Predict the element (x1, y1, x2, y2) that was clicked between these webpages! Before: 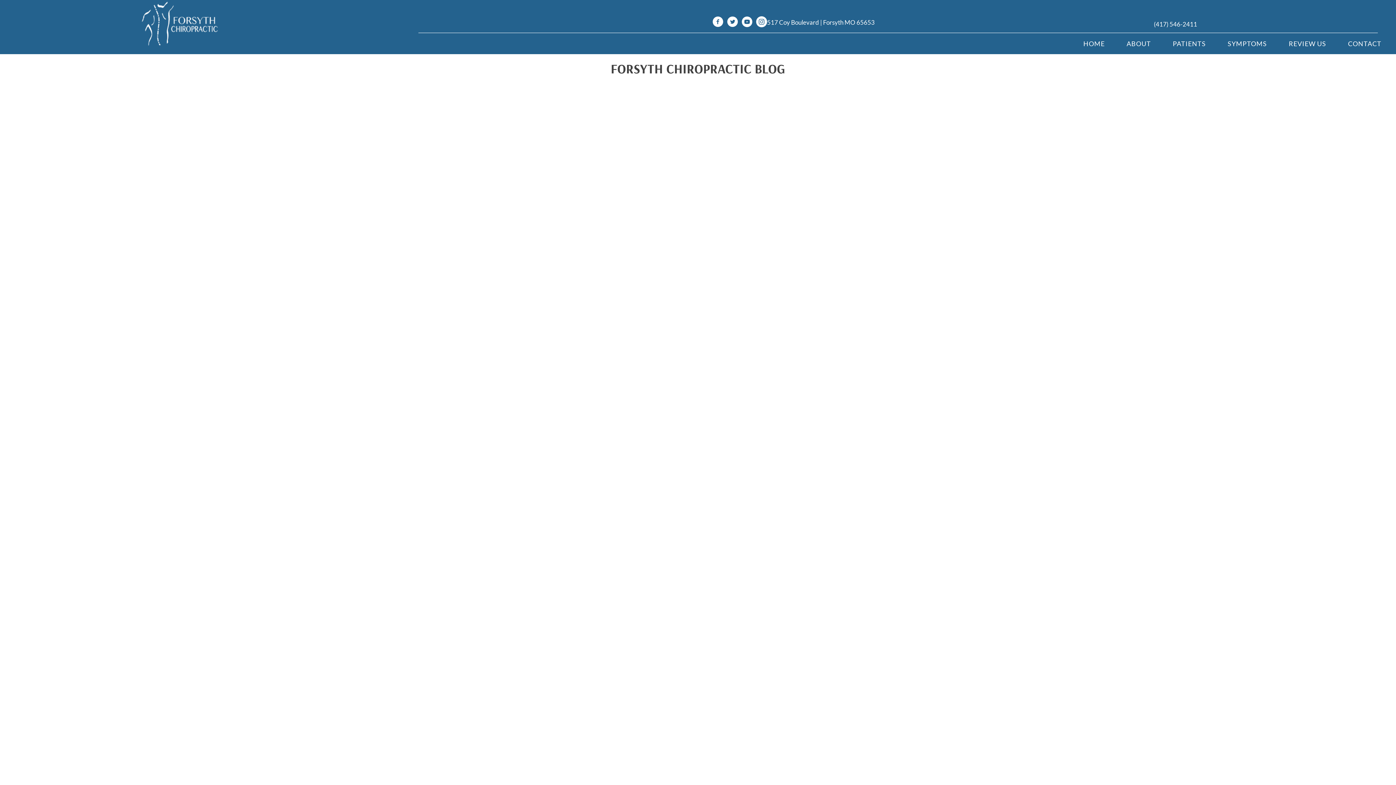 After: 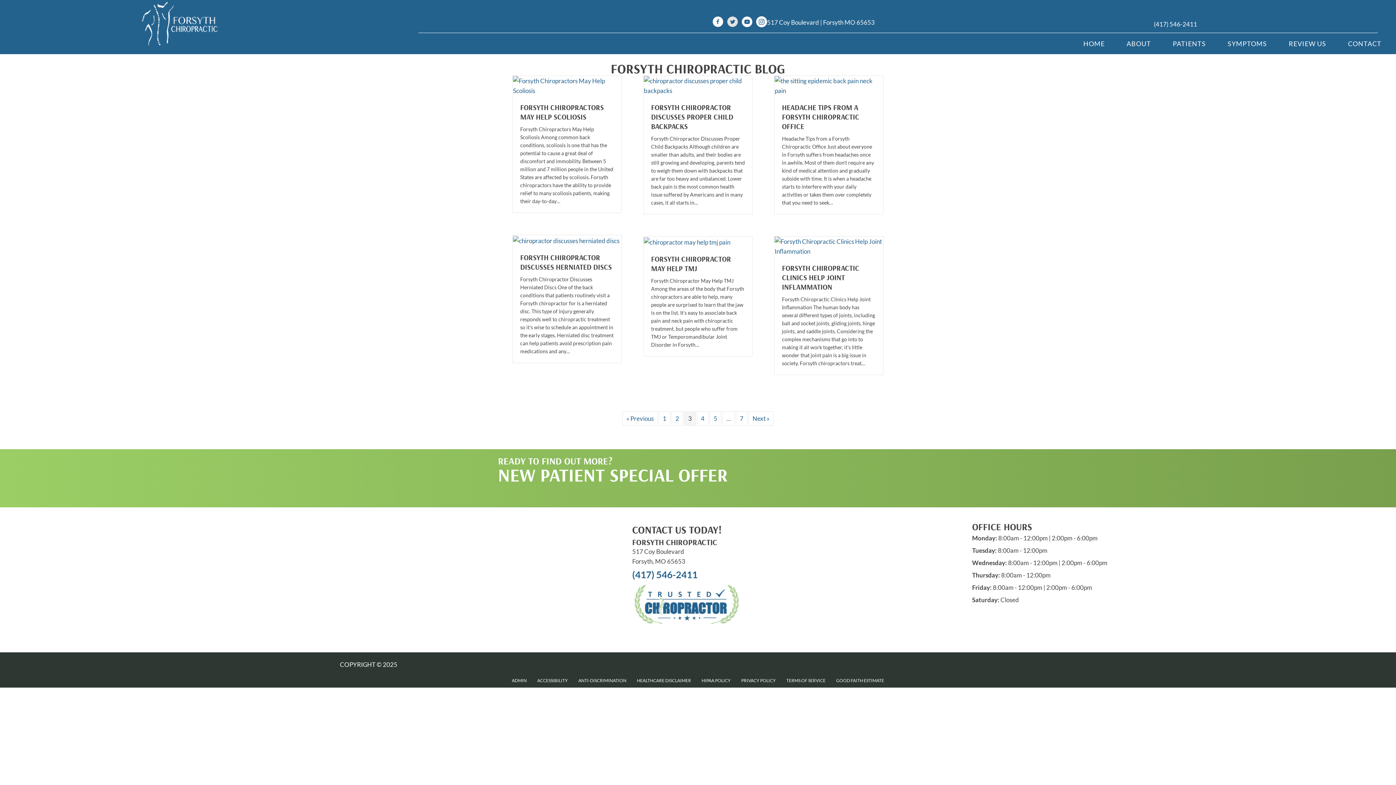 Action: bbox: (727, 16, 738, 29) label: Visit our https://twitter.com/Forsythchiro